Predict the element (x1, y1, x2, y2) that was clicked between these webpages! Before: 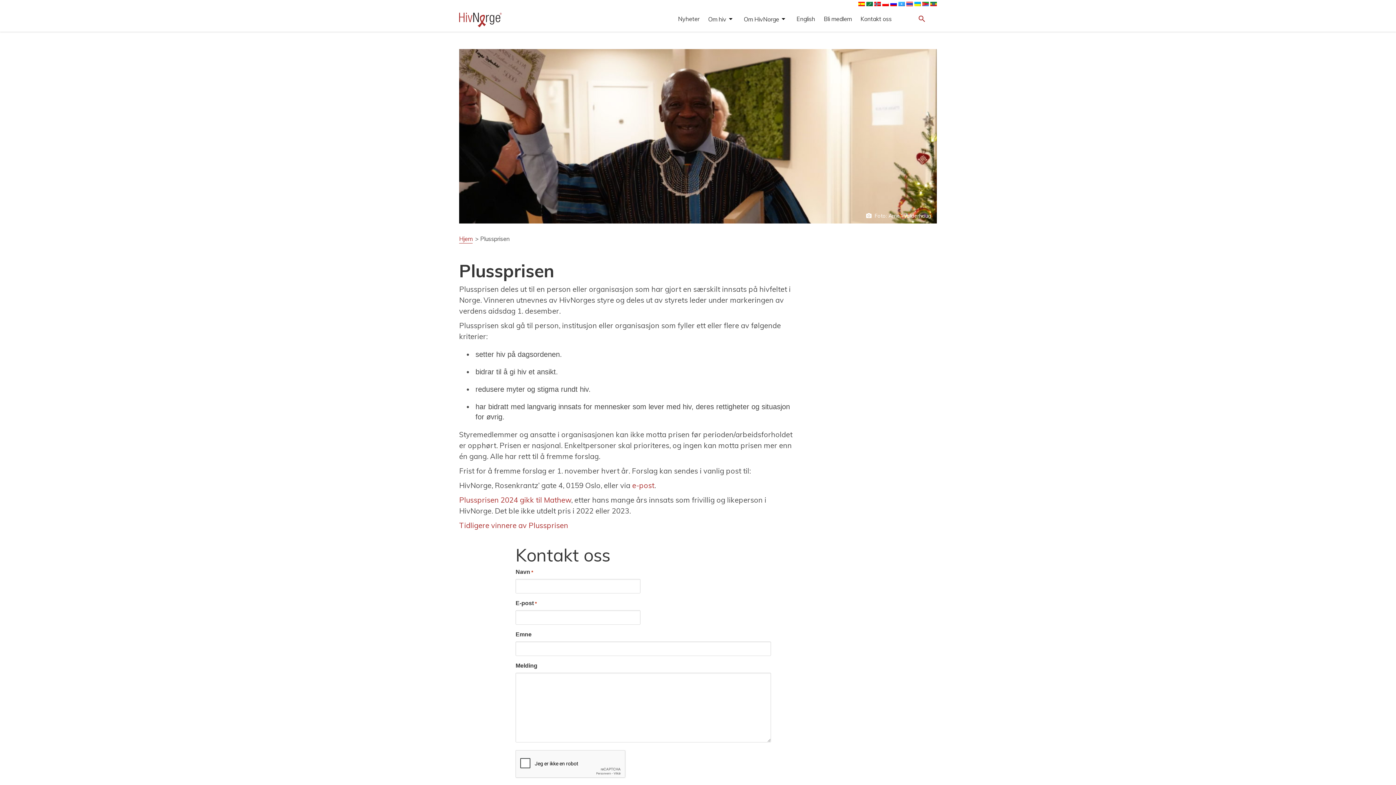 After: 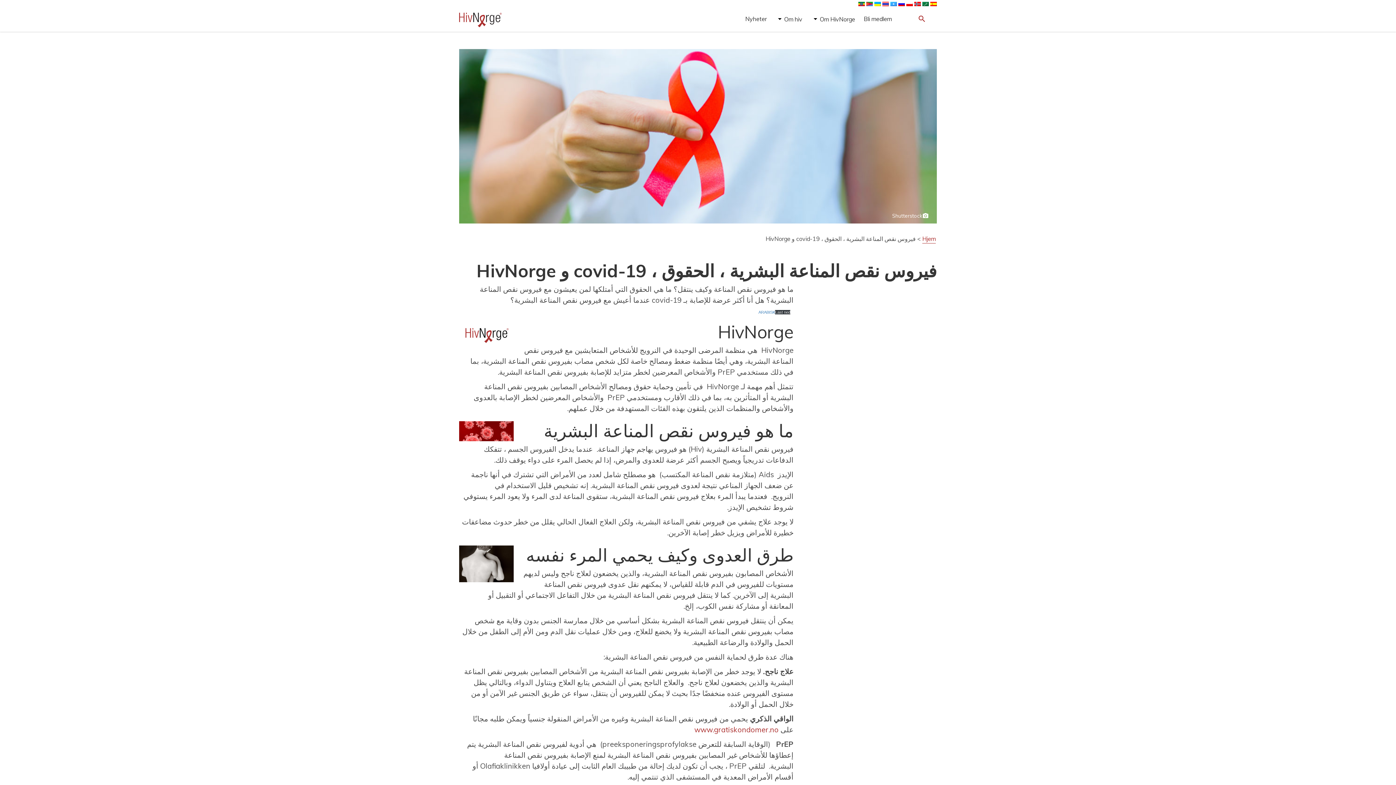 Action: bbox: (866, 0, 873, 6)